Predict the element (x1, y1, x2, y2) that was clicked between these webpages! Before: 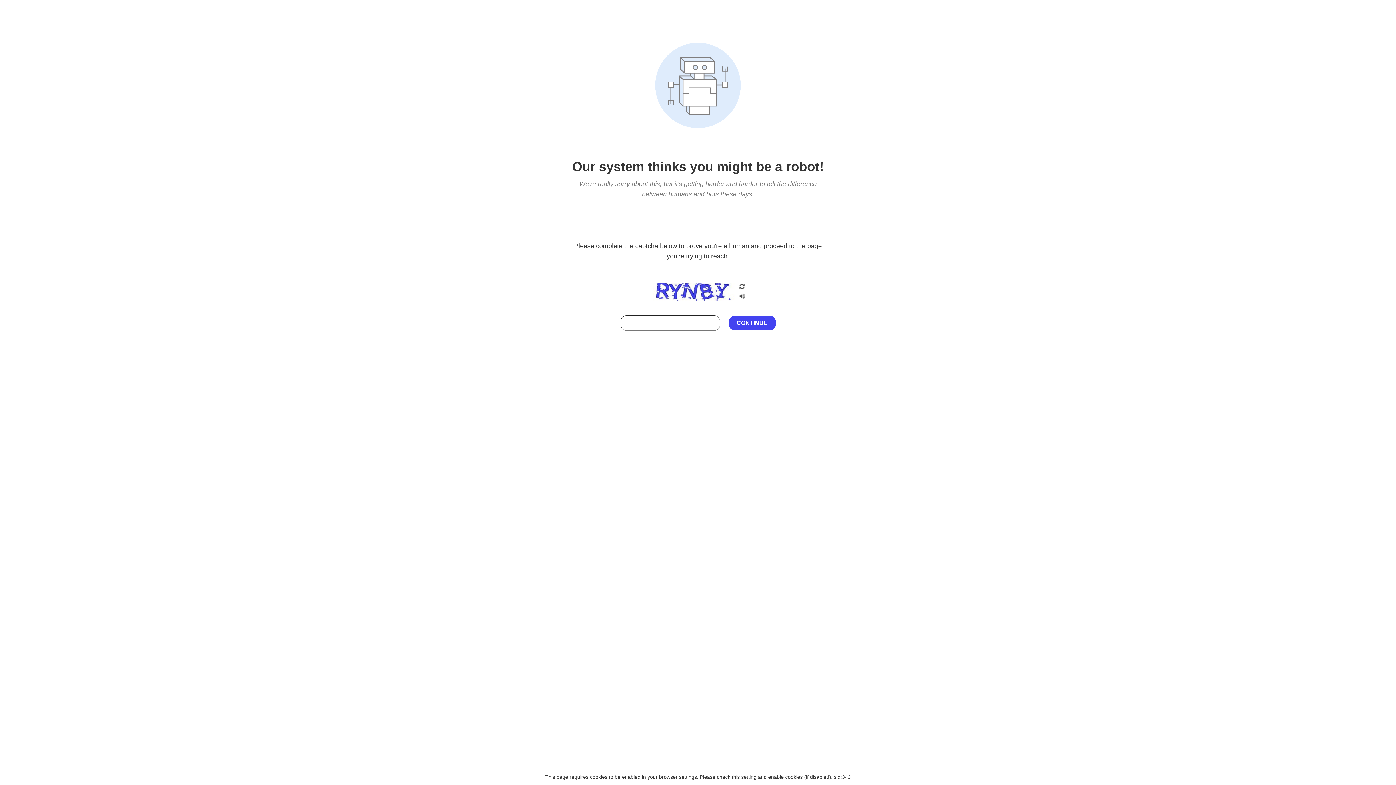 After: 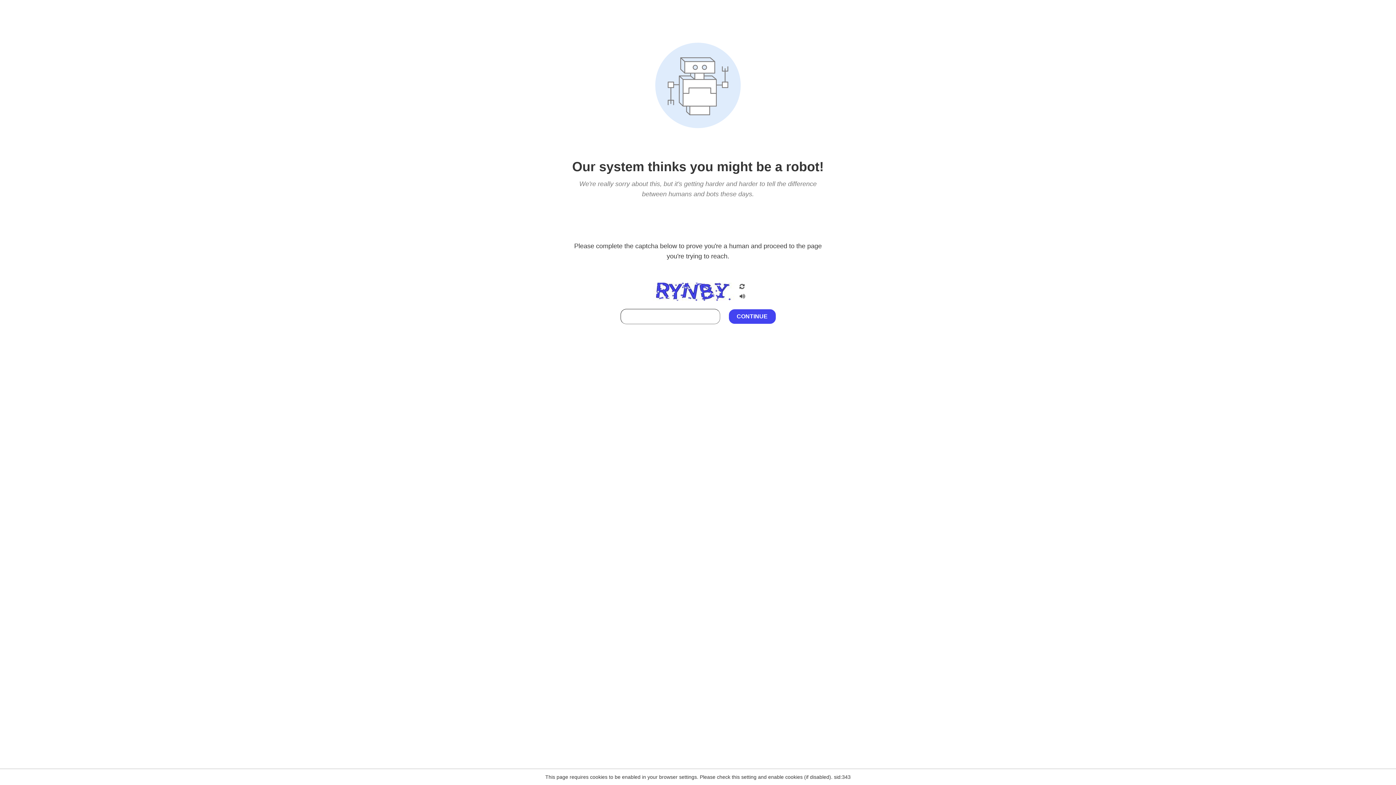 Action: bbox: (738, 212, 746, 219)